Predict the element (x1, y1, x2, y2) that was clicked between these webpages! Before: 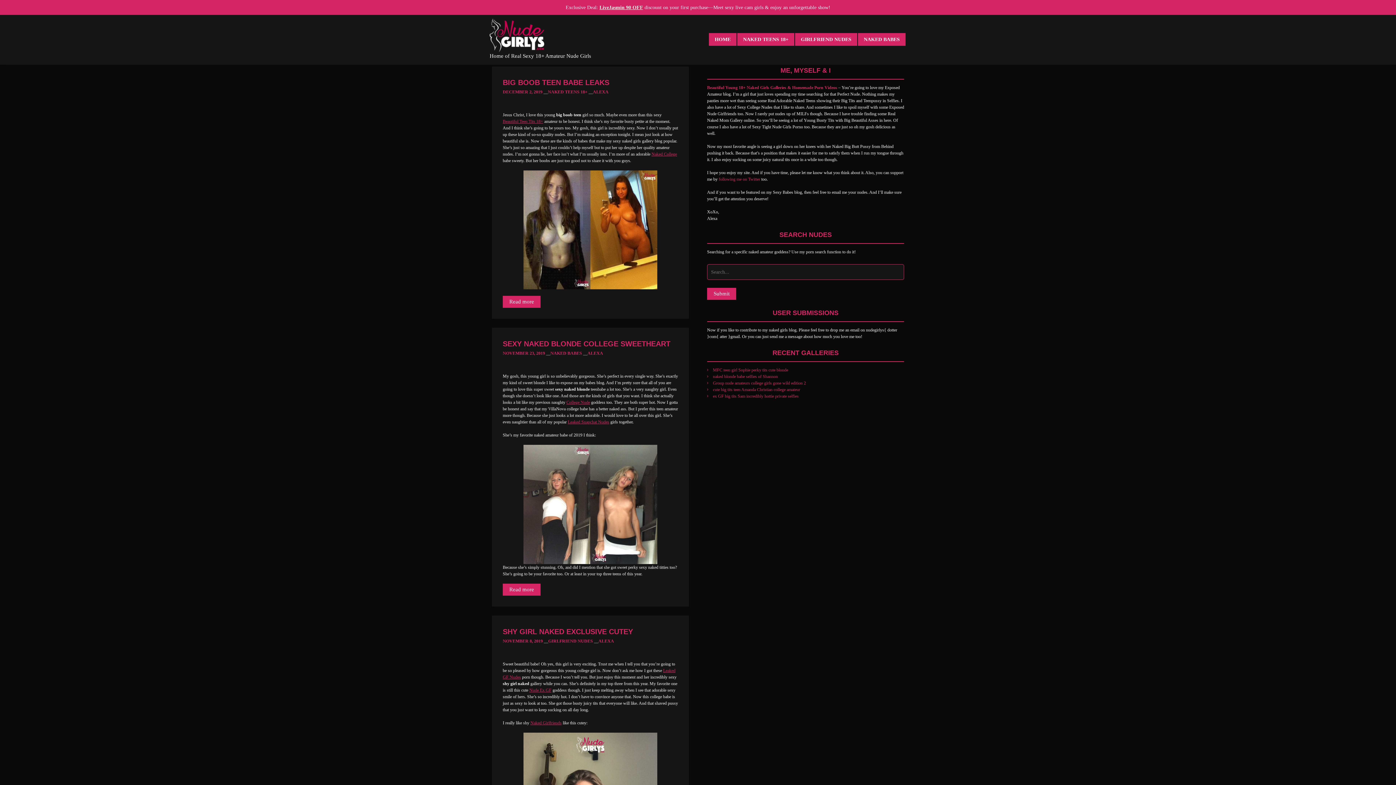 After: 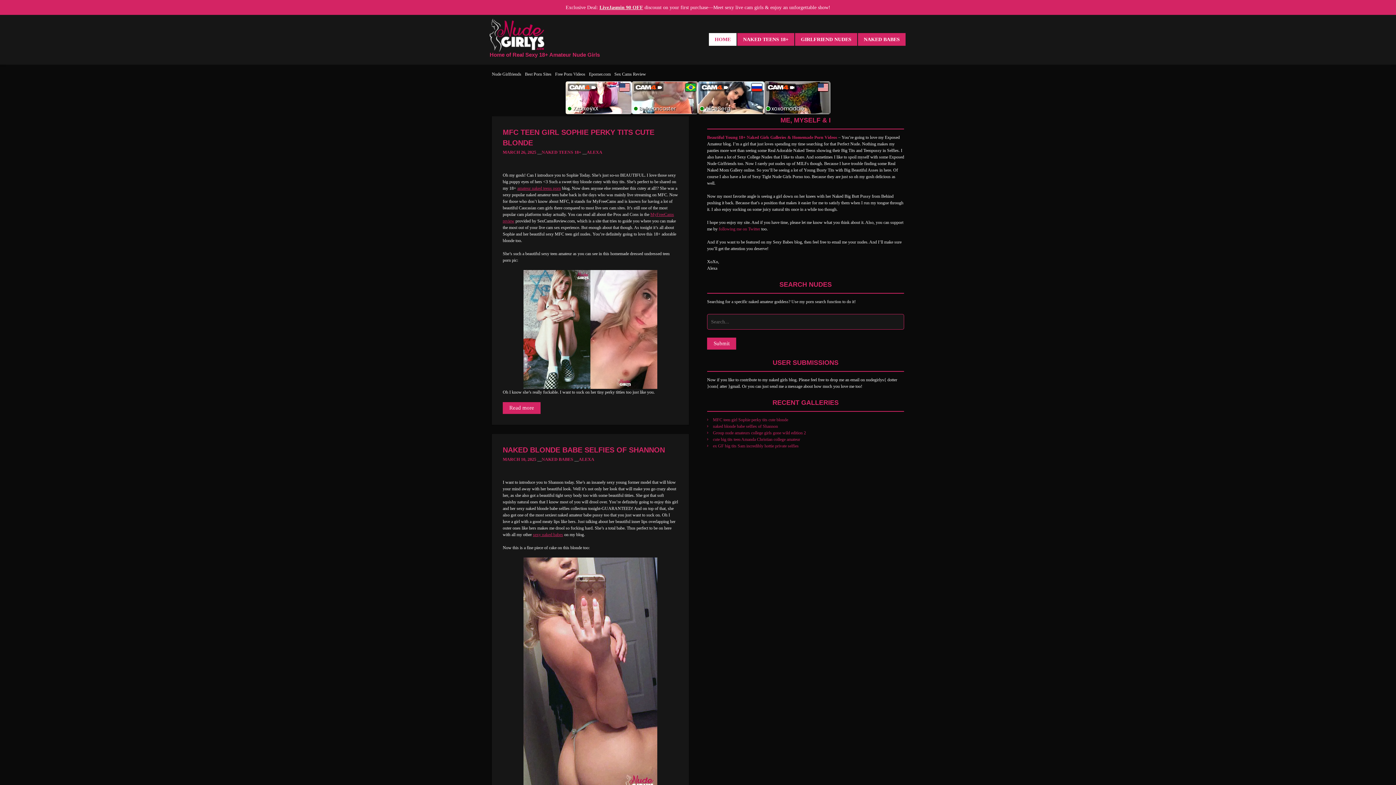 Action: label: ALEXA bbox: (593, 89, 608, 94)